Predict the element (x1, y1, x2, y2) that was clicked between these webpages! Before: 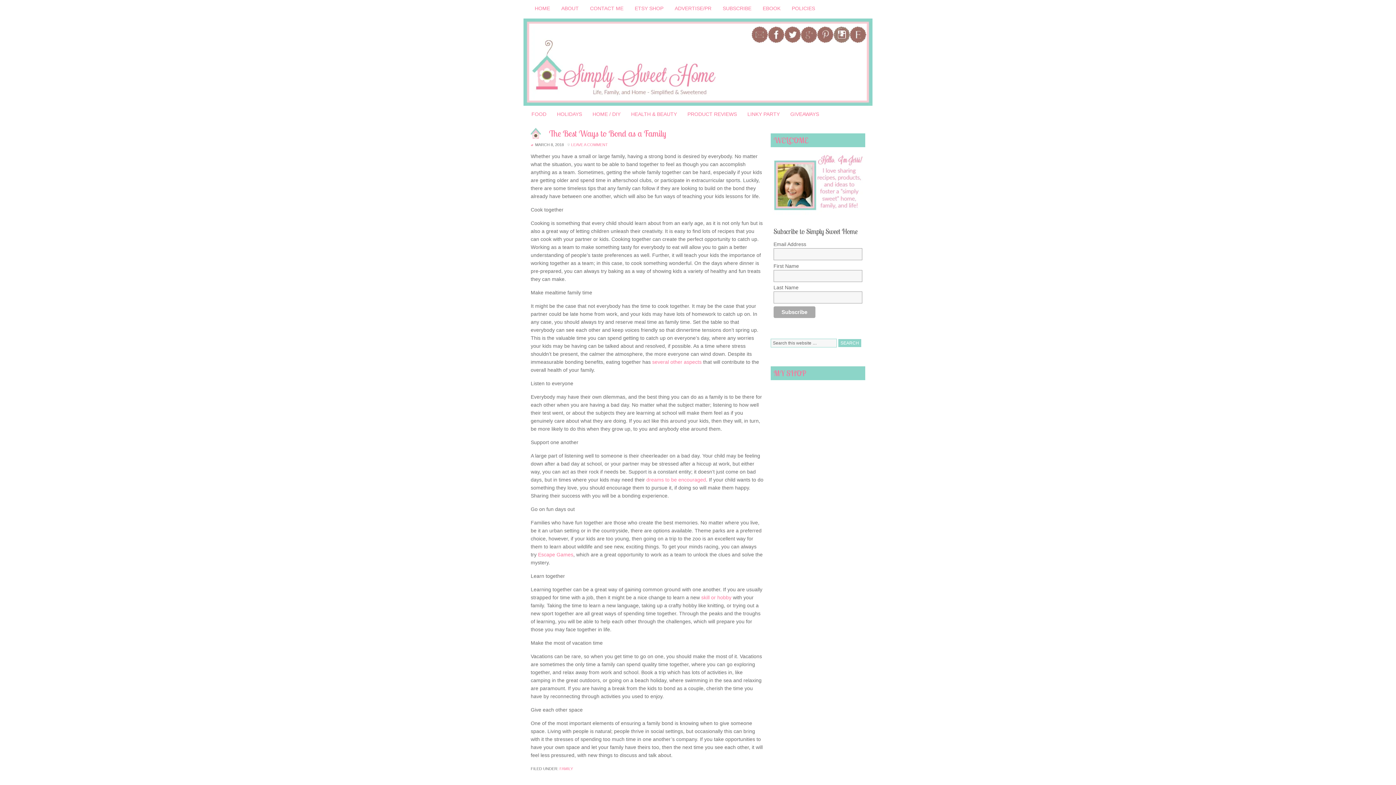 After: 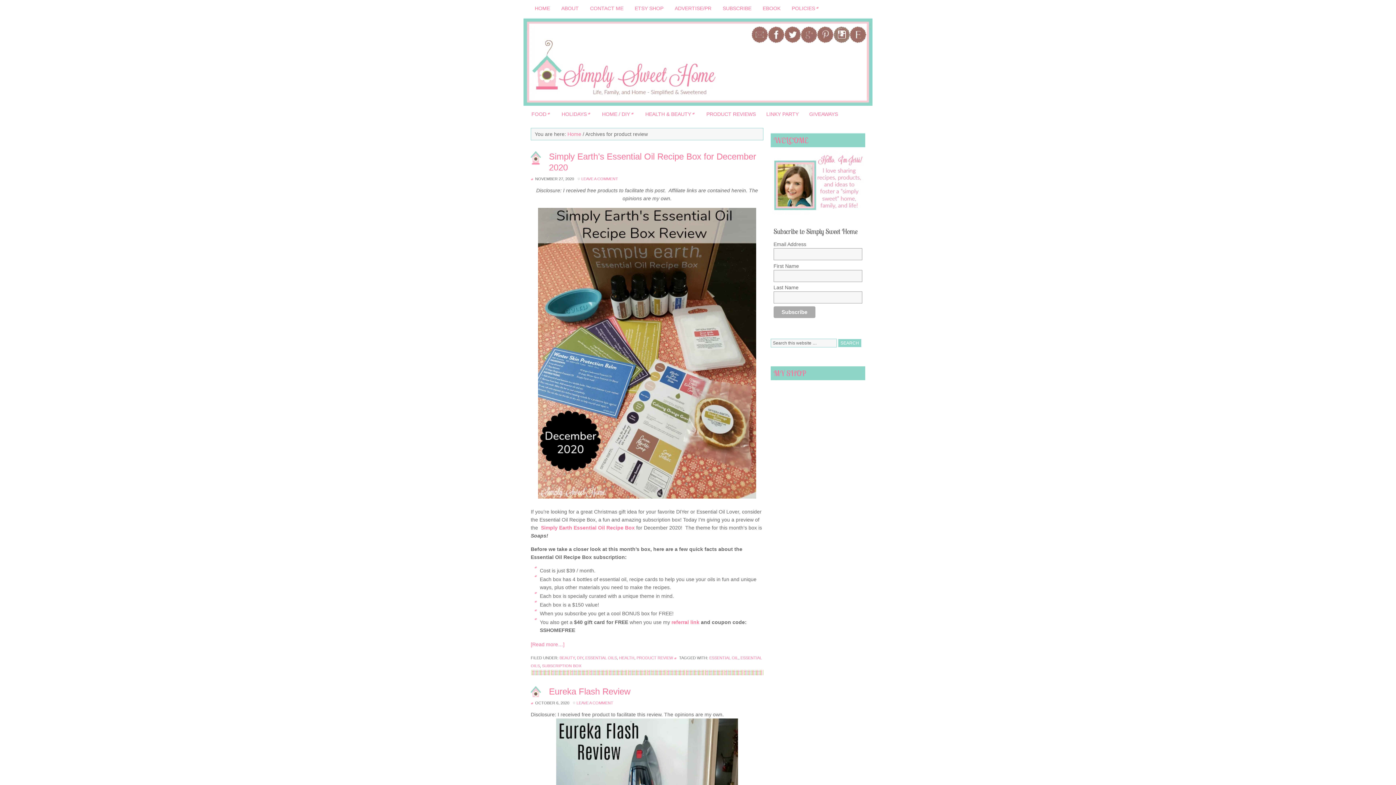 Action: bbox: (683, 107, 741, 120) label: PRODUCT REVIEWS